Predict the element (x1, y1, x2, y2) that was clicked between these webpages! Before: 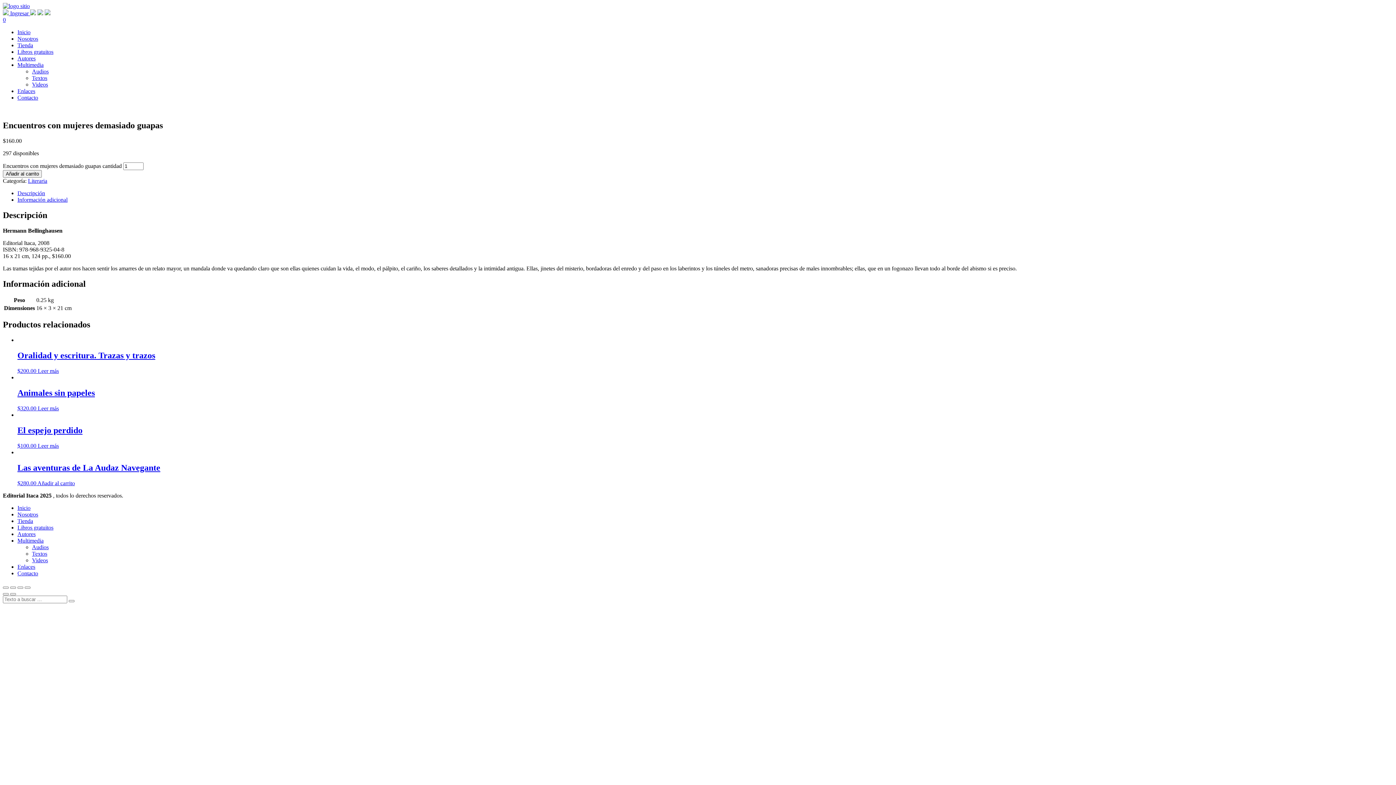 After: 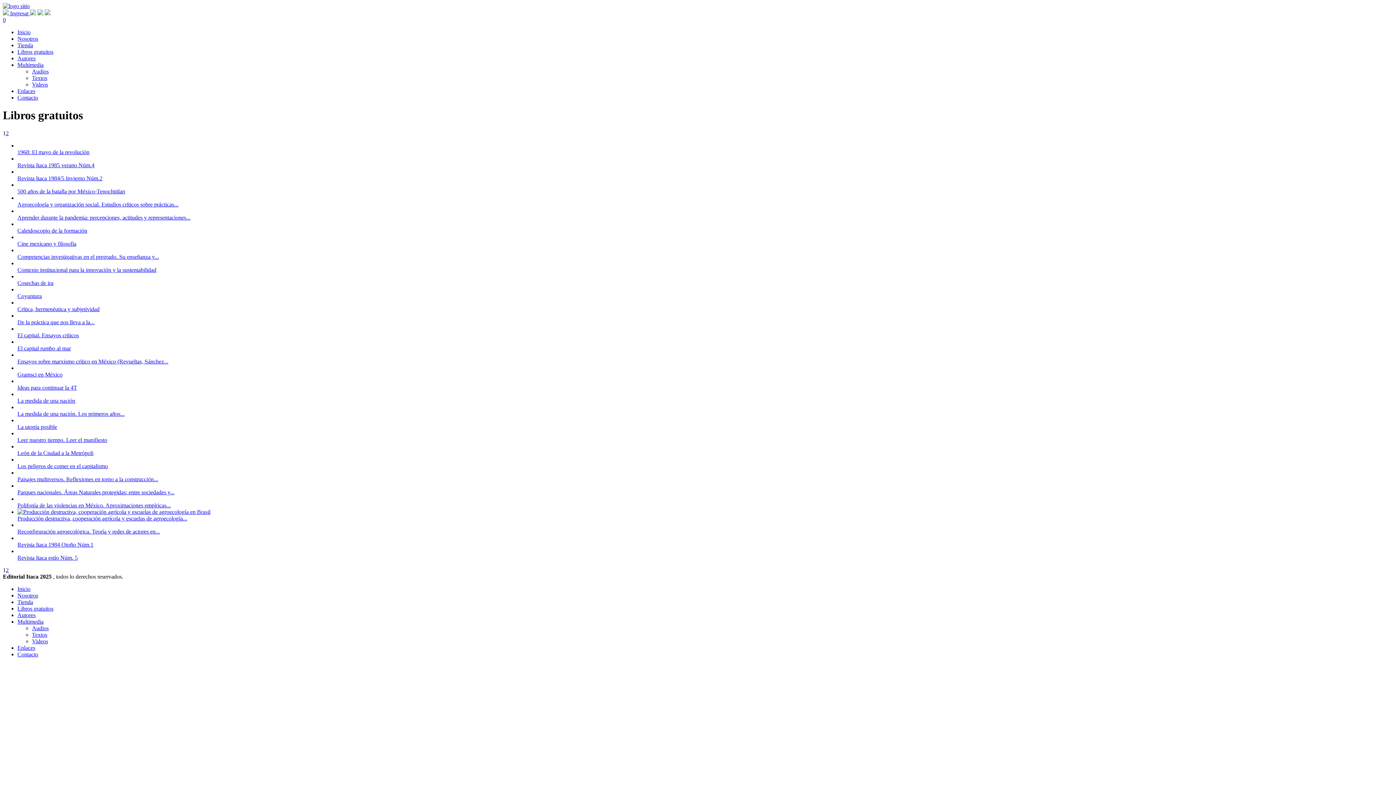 Action: bbox: (17, 524, 53, 530) label: Libros gratuitos